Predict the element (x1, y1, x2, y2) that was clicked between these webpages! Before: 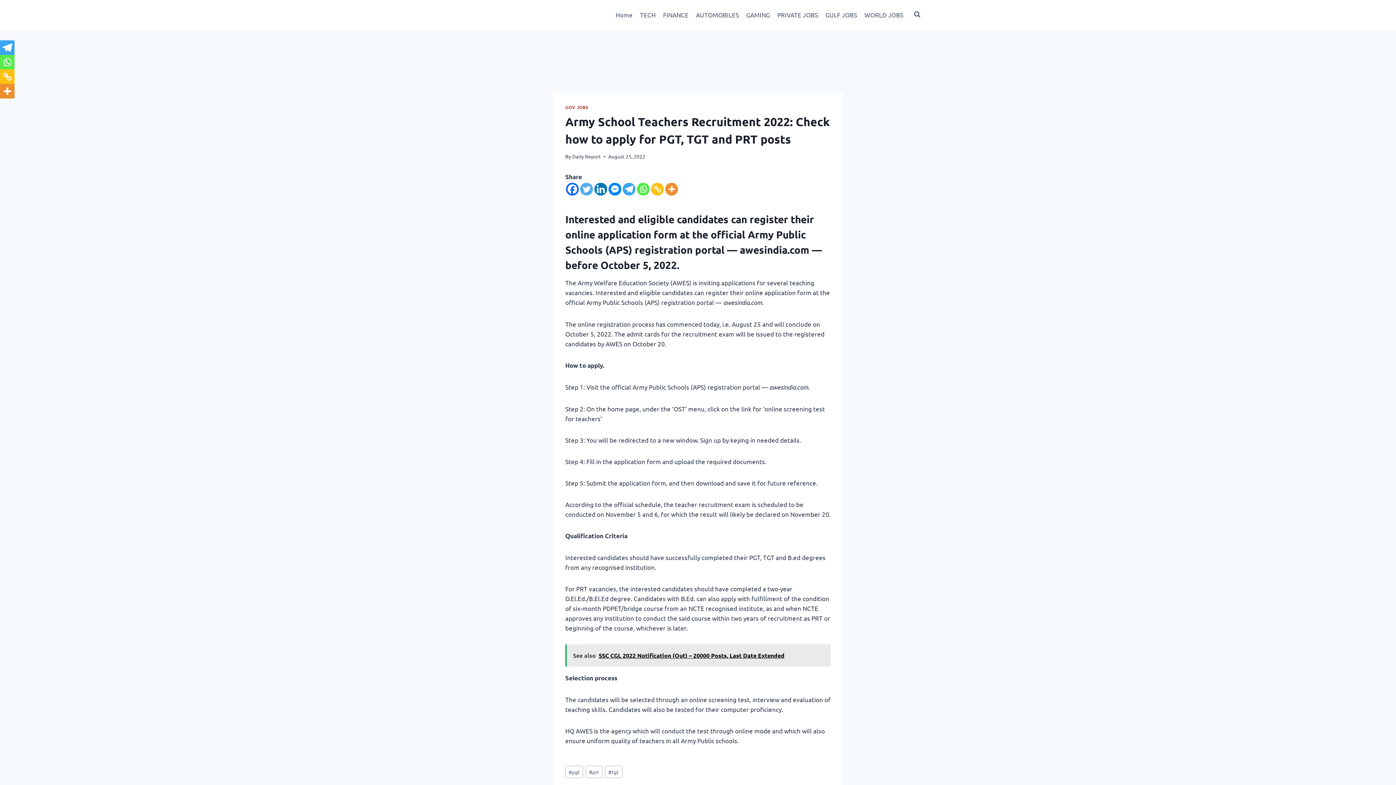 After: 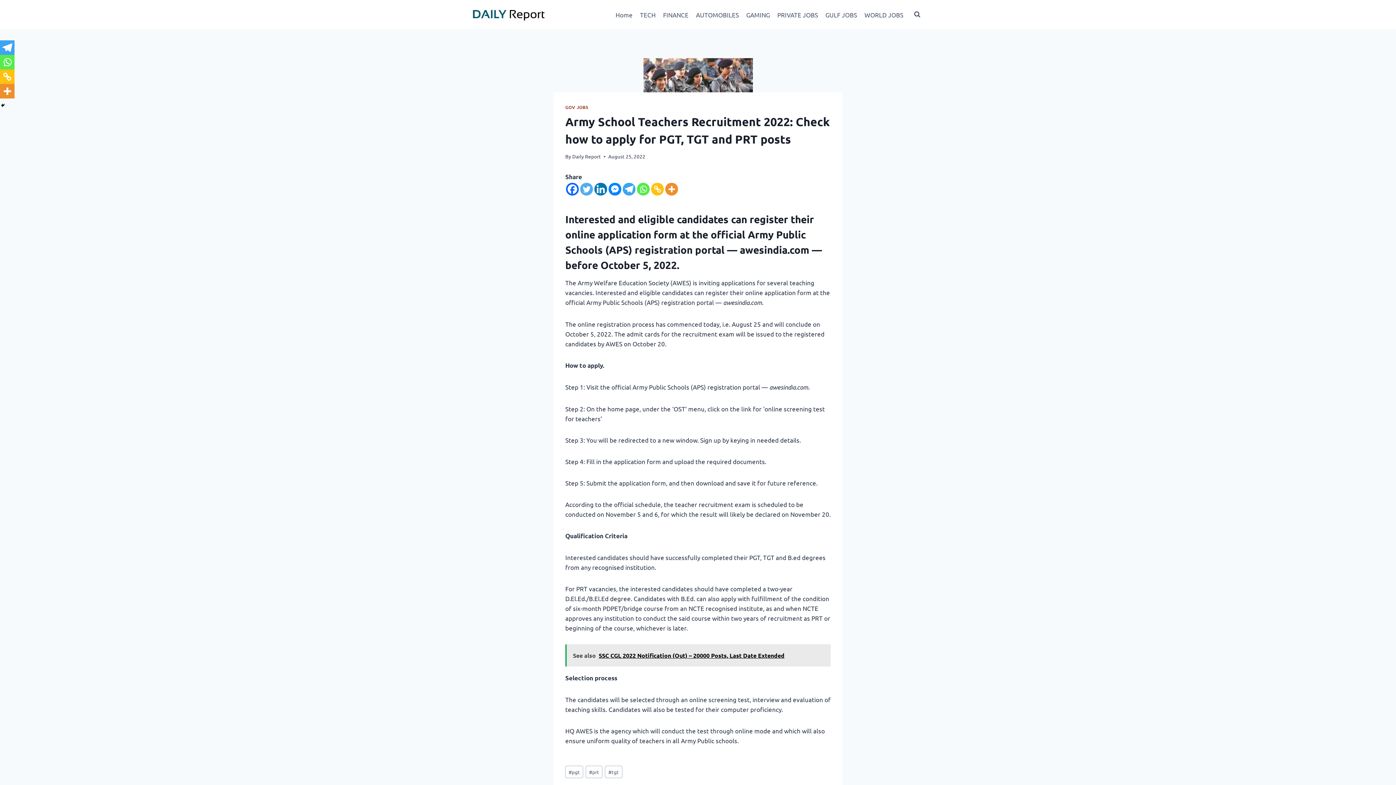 Action: label: Twitter bbox: (580, 183, 593, 195)